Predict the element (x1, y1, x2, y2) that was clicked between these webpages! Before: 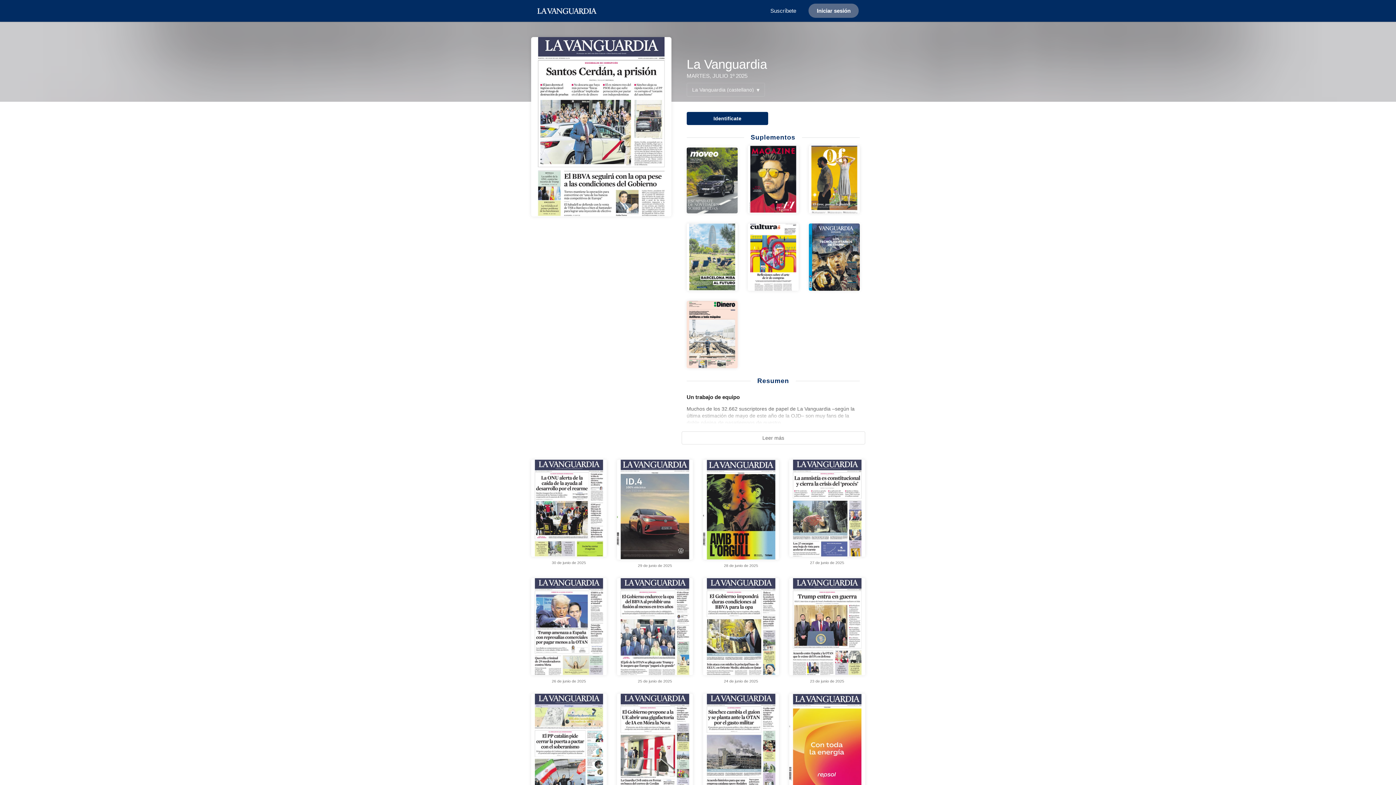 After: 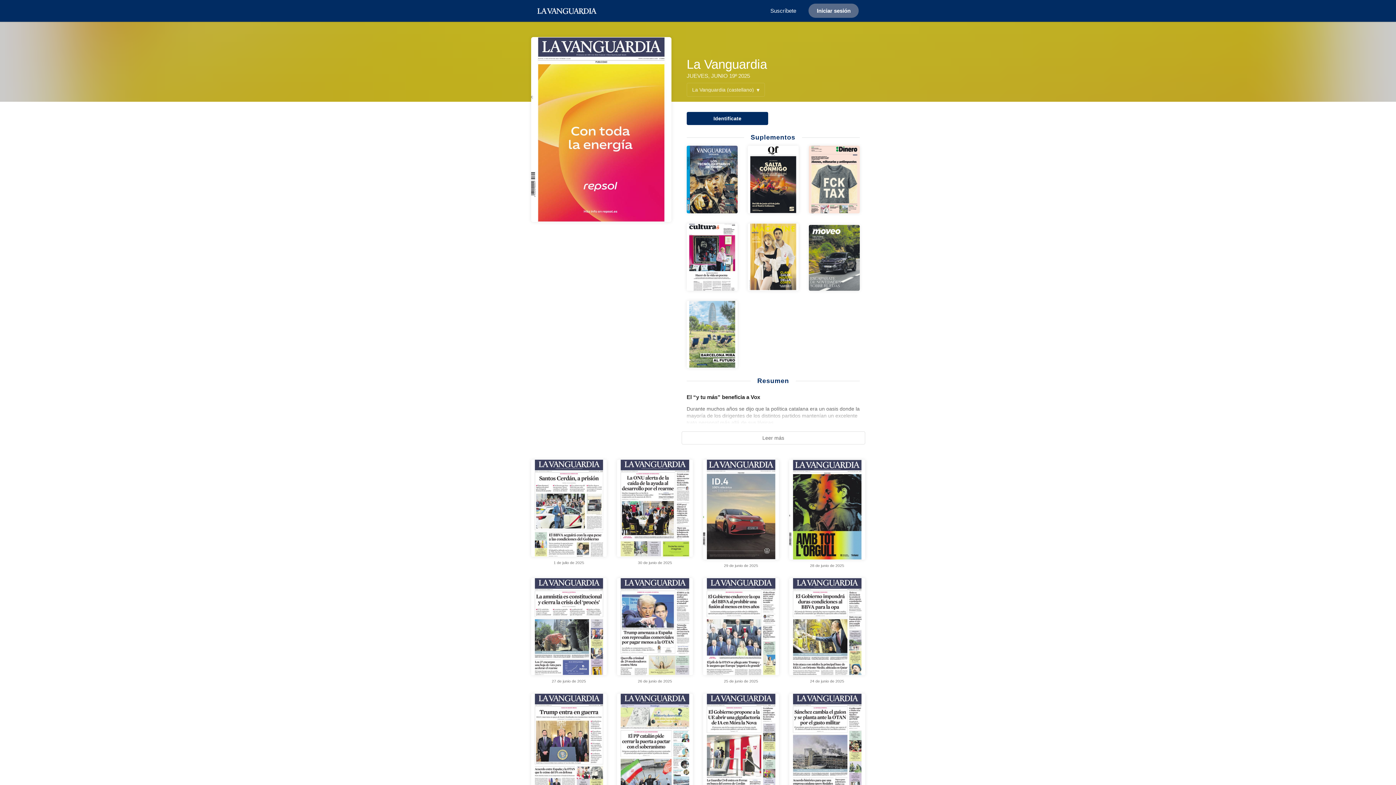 Action: bbox: (789, 694, 865, 794)